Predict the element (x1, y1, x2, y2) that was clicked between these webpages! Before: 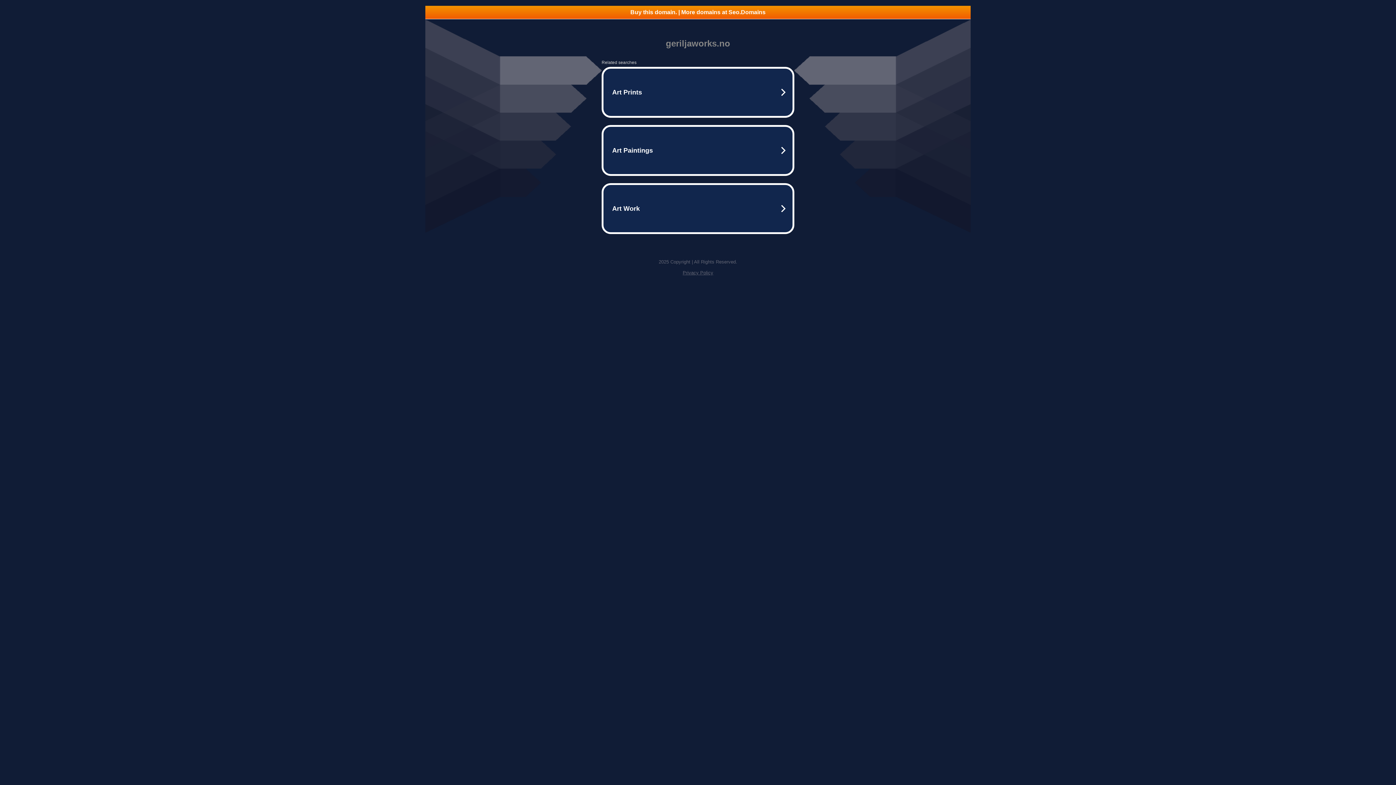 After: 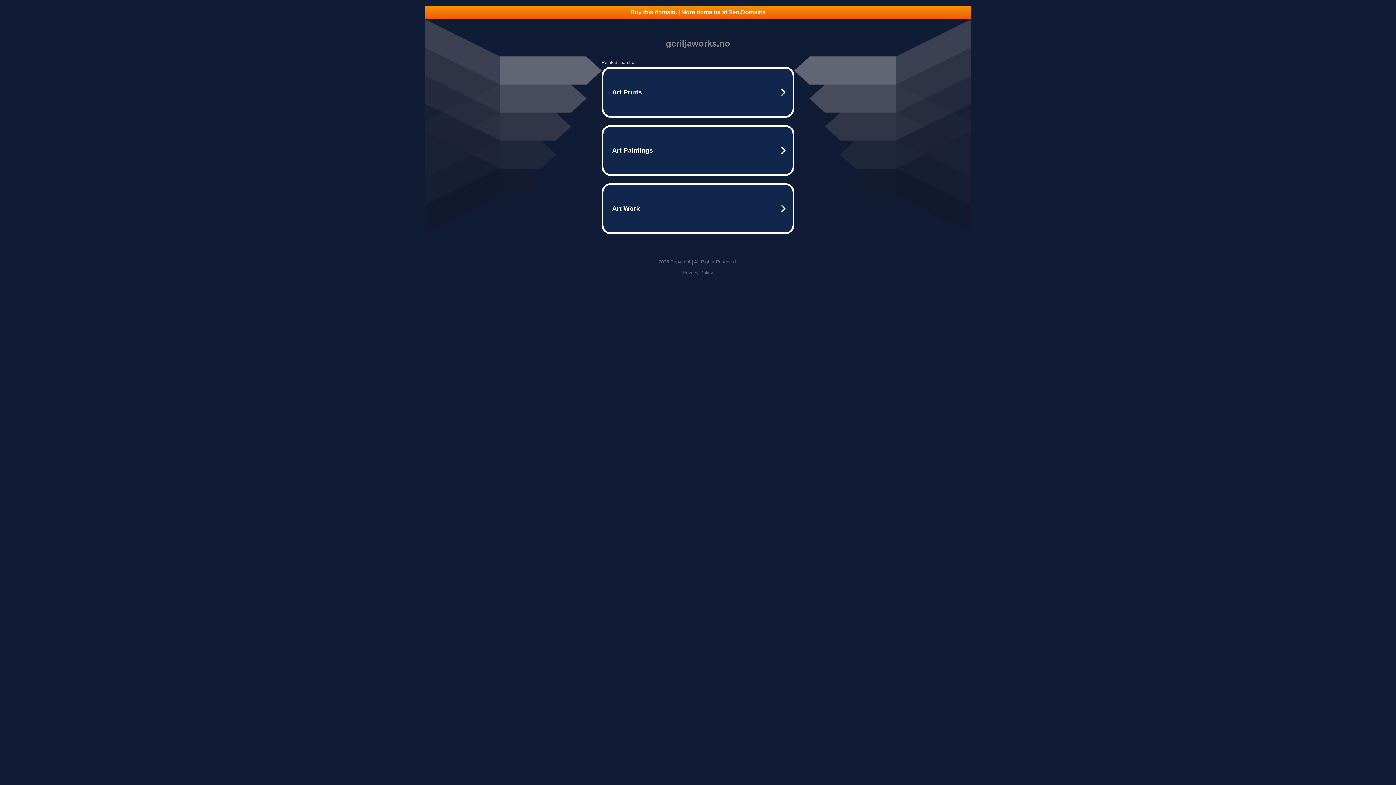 Action: bbox: (425, 5, 970, 18) label: Buy this domain. | More domains at Seo.Domains